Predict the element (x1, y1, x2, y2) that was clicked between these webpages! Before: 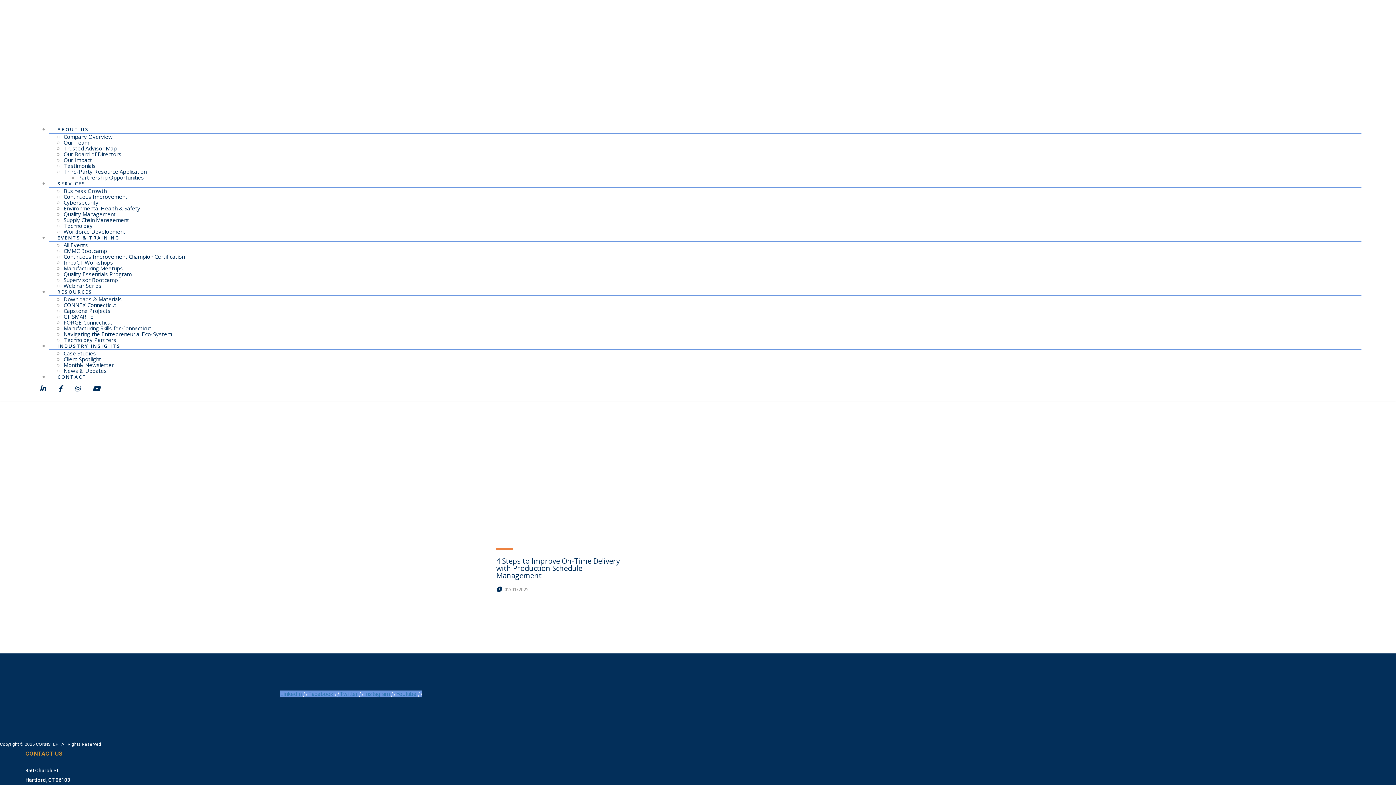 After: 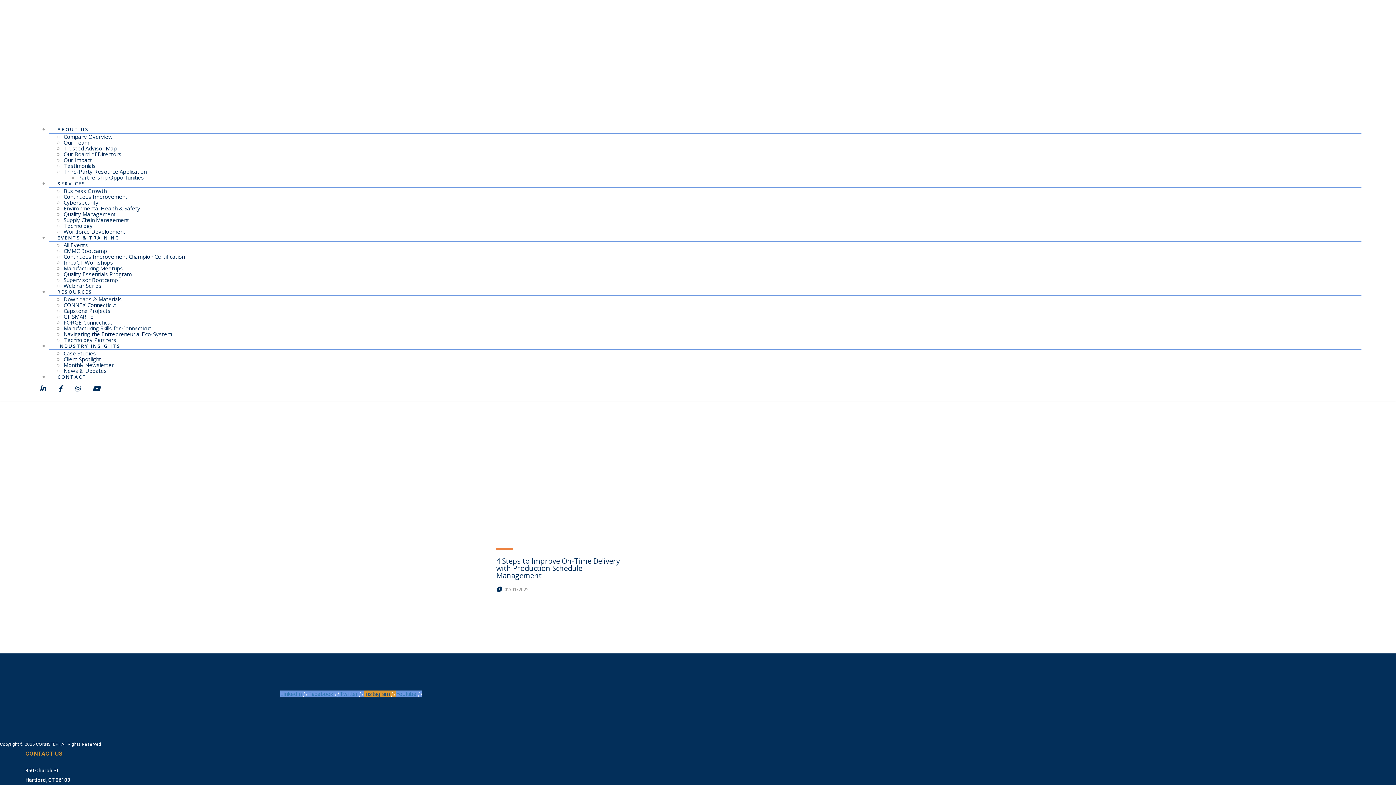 Action: bbox: (364, 690, 396, 697) label: Instagram  